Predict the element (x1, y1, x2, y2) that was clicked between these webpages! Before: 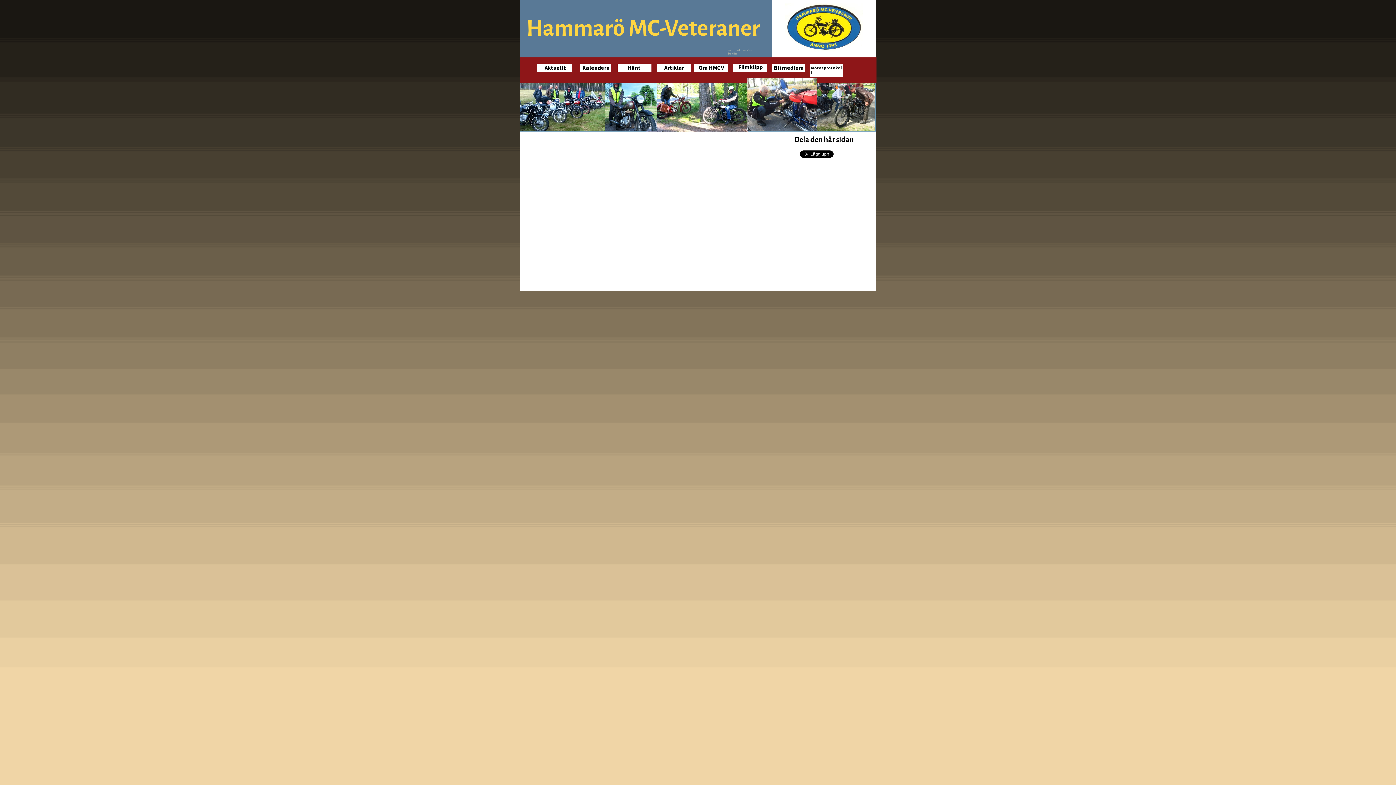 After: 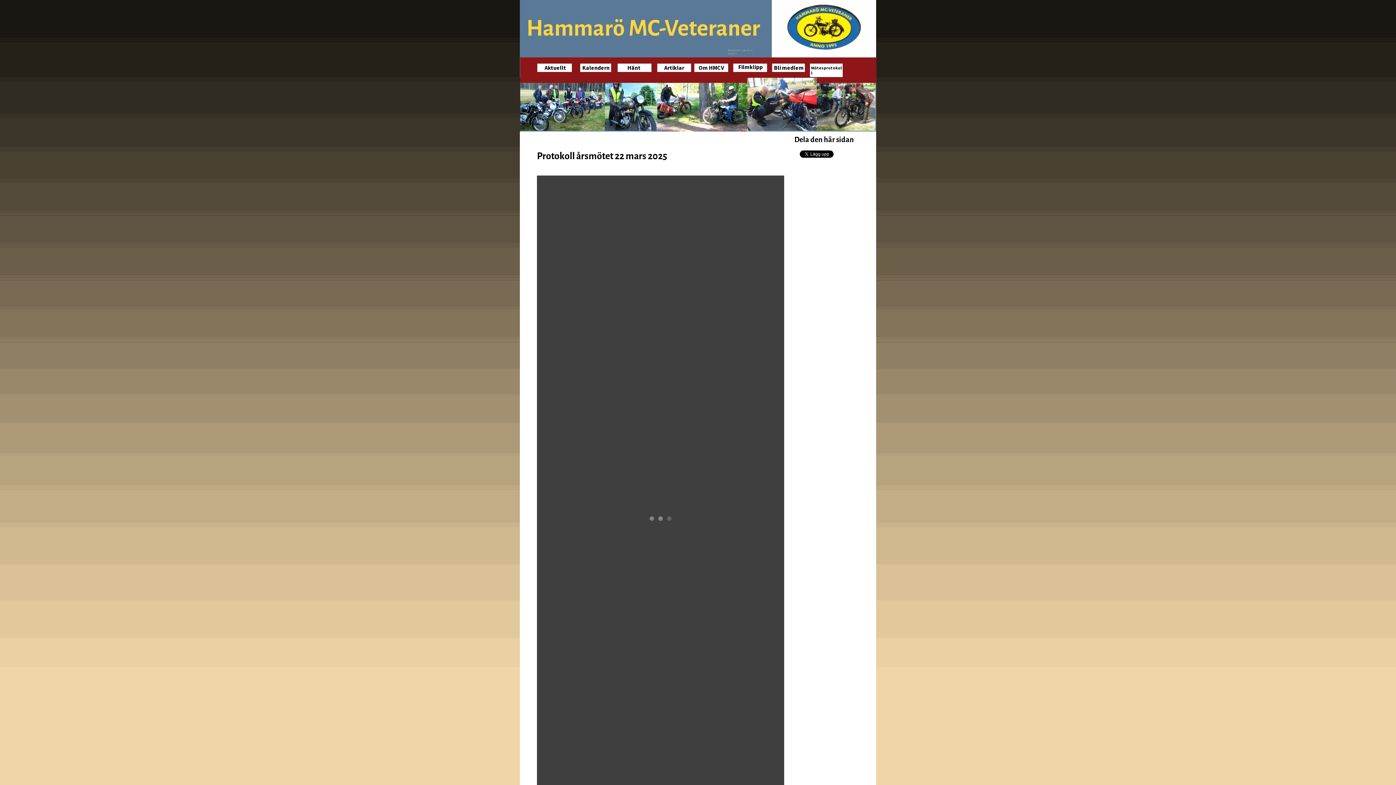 Action: label: Mötesprotokoll bbox: (811, 65, 842, 75)